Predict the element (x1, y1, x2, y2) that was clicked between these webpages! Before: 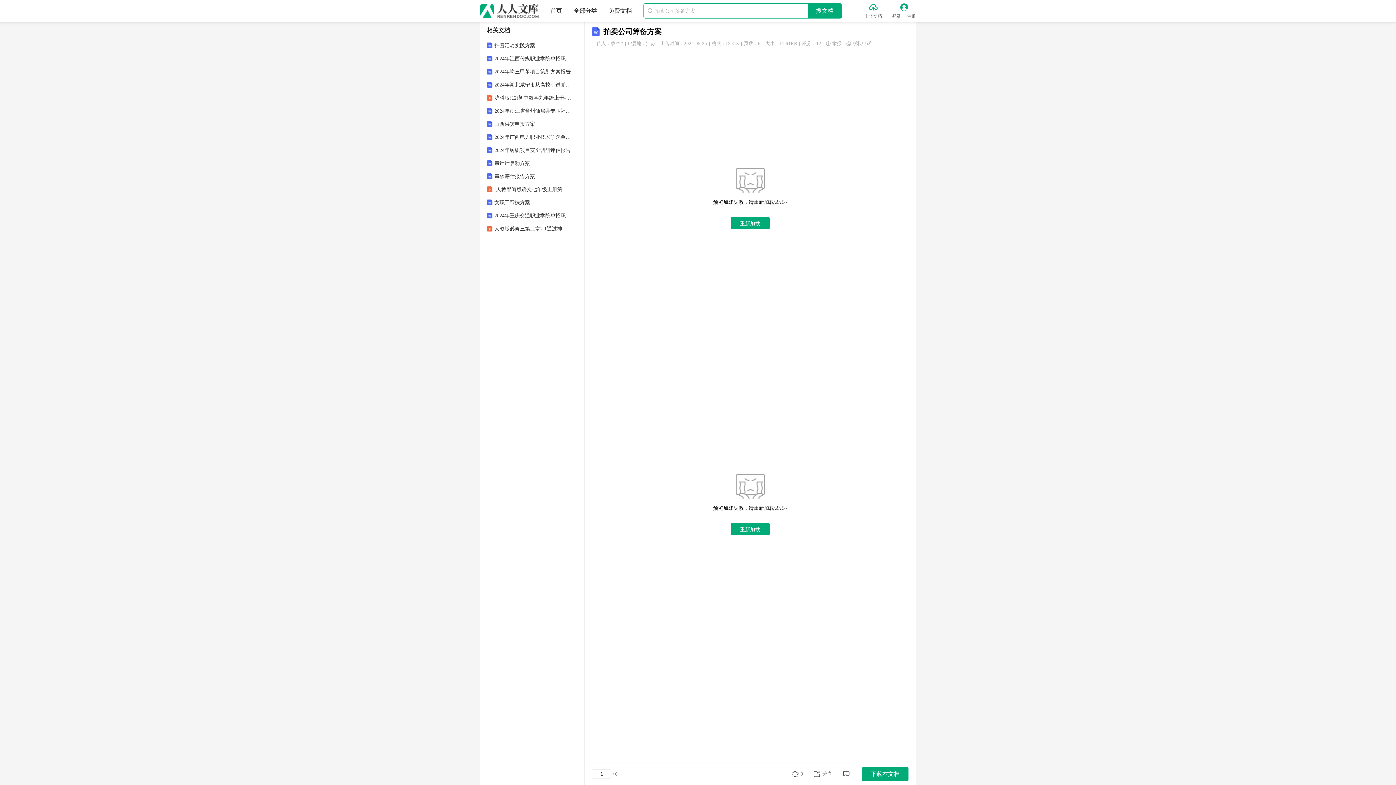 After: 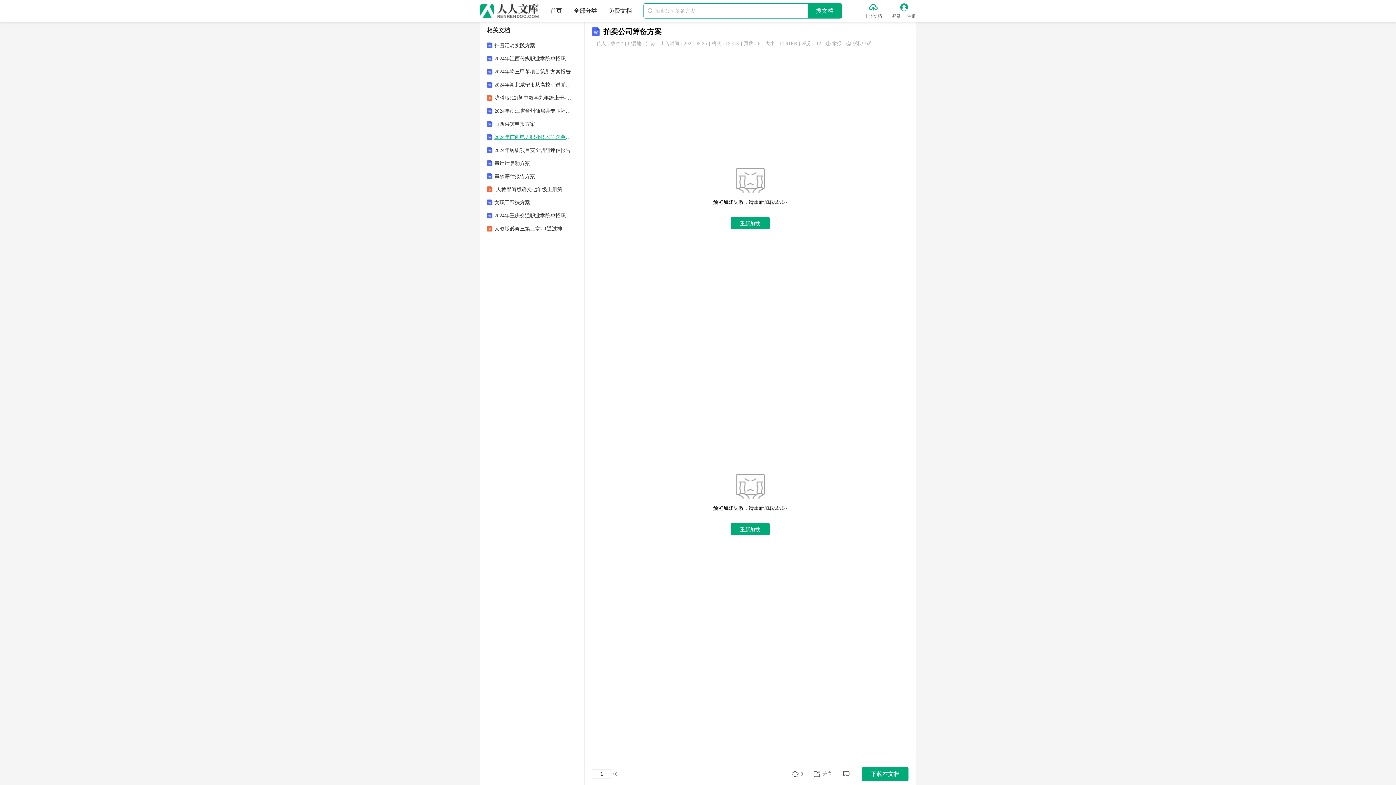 Action: label: 2024年广西电力职业技术学院单招职业适应性测试题库附答案 bbox: (494, 134, 571, 140)